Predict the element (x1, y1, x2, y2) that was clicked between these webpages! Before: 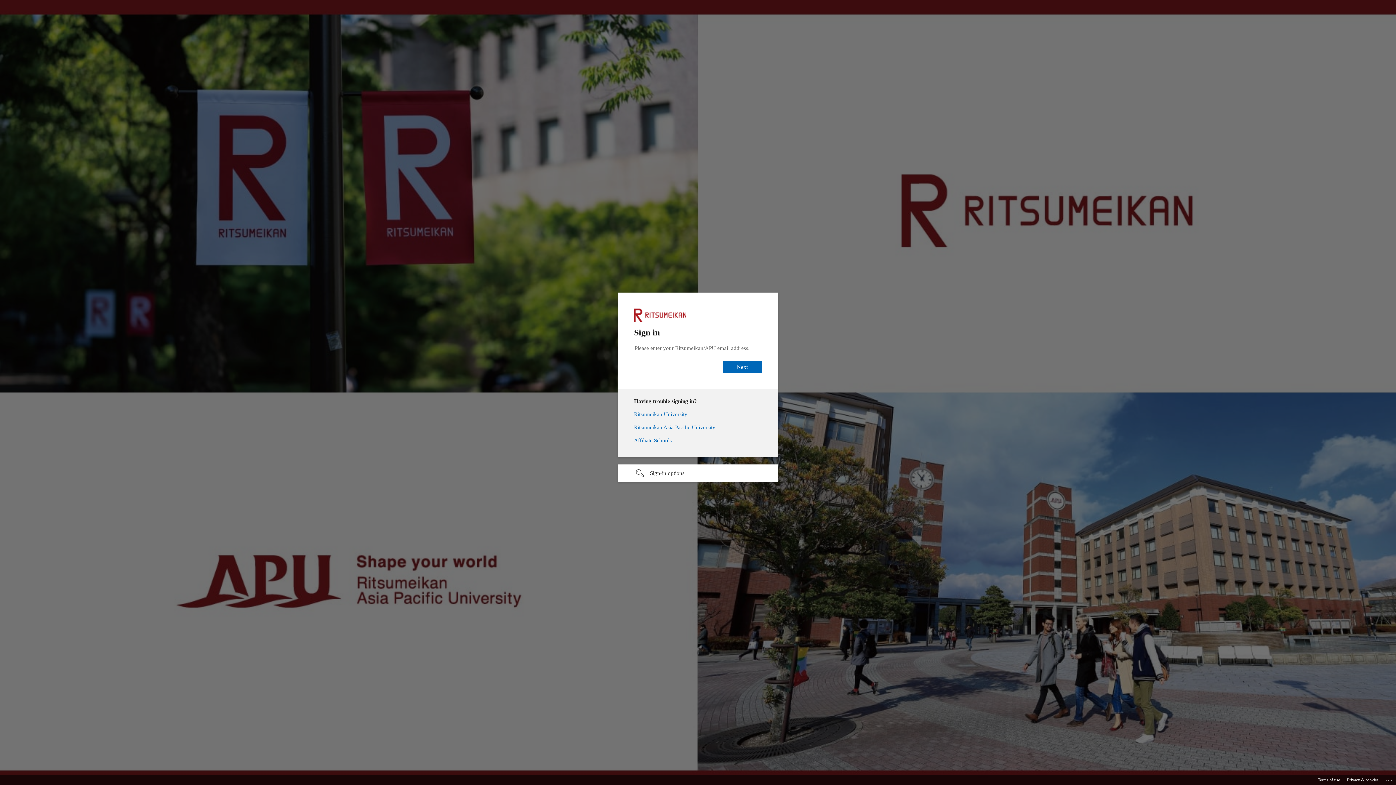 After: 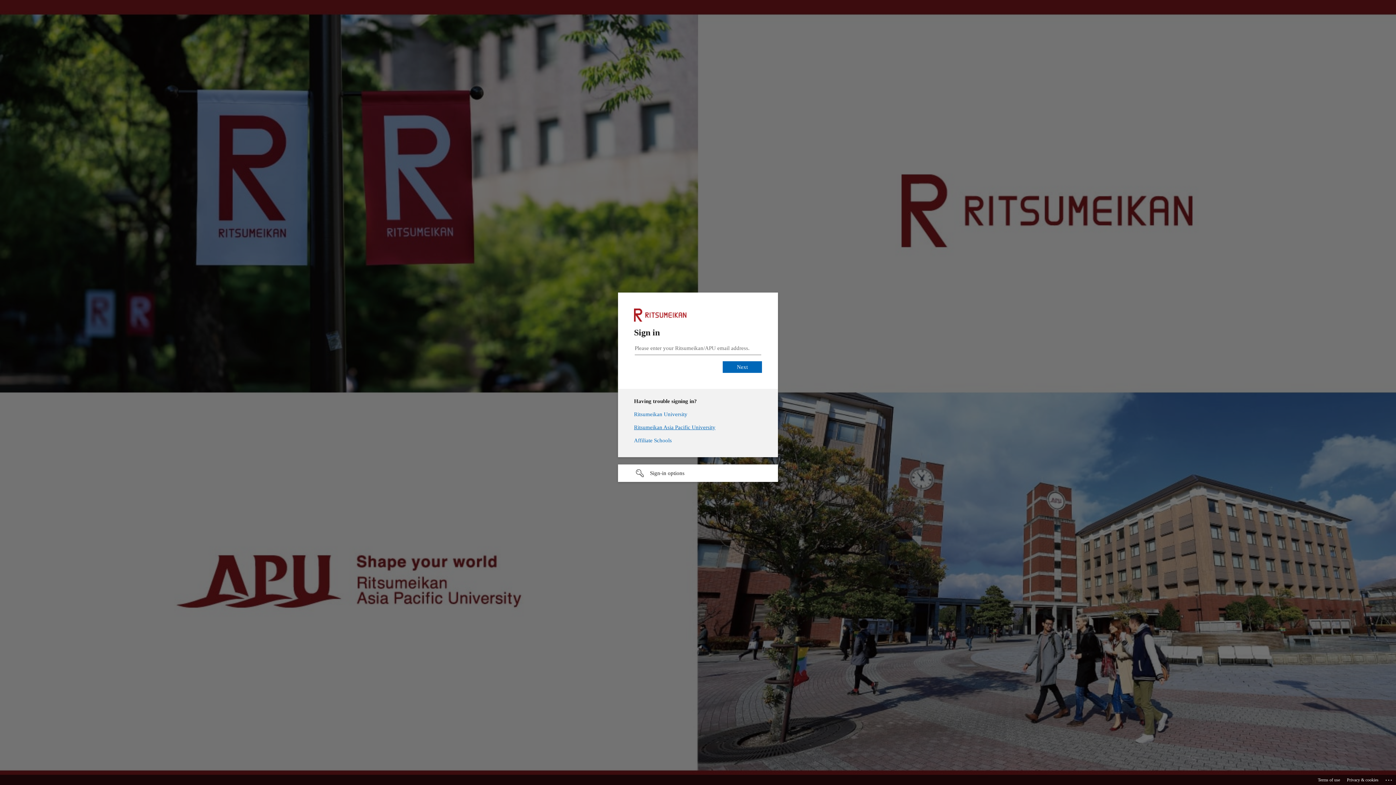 Action: bbox: (634, 424, 715, 430) label: Ritsumeikan Asia Pacific University